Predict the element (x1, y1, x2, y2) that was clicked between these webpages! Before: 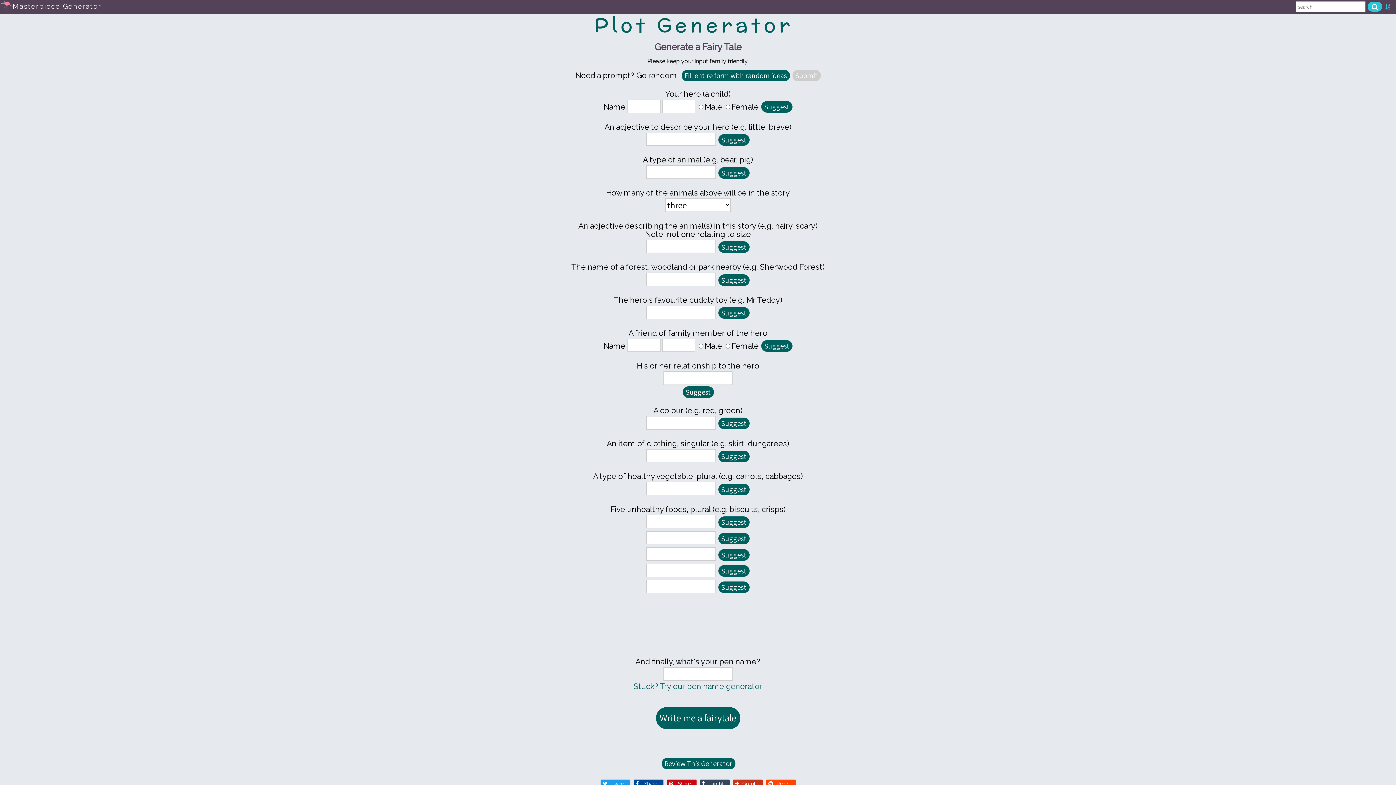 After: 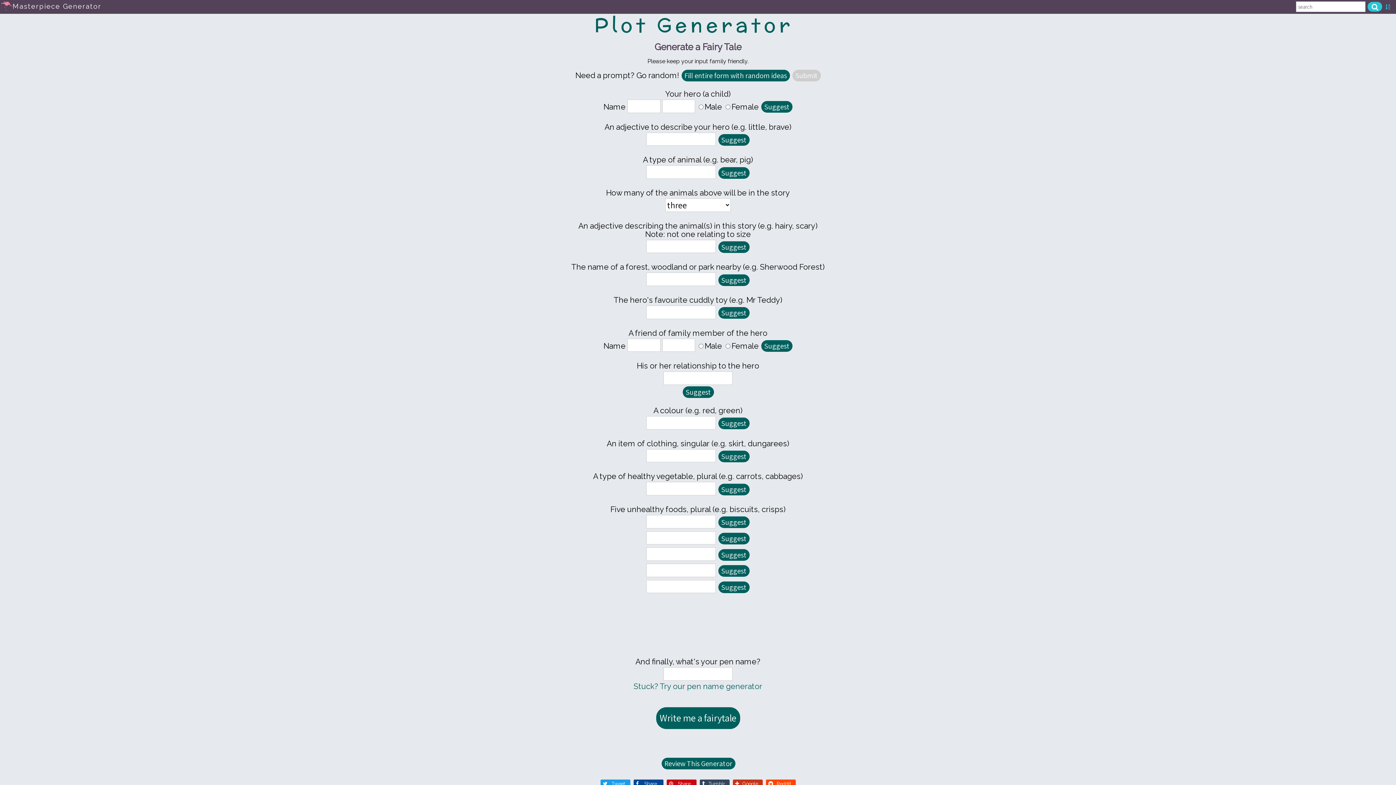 Action: bbox: (669, 781, 673, 786)